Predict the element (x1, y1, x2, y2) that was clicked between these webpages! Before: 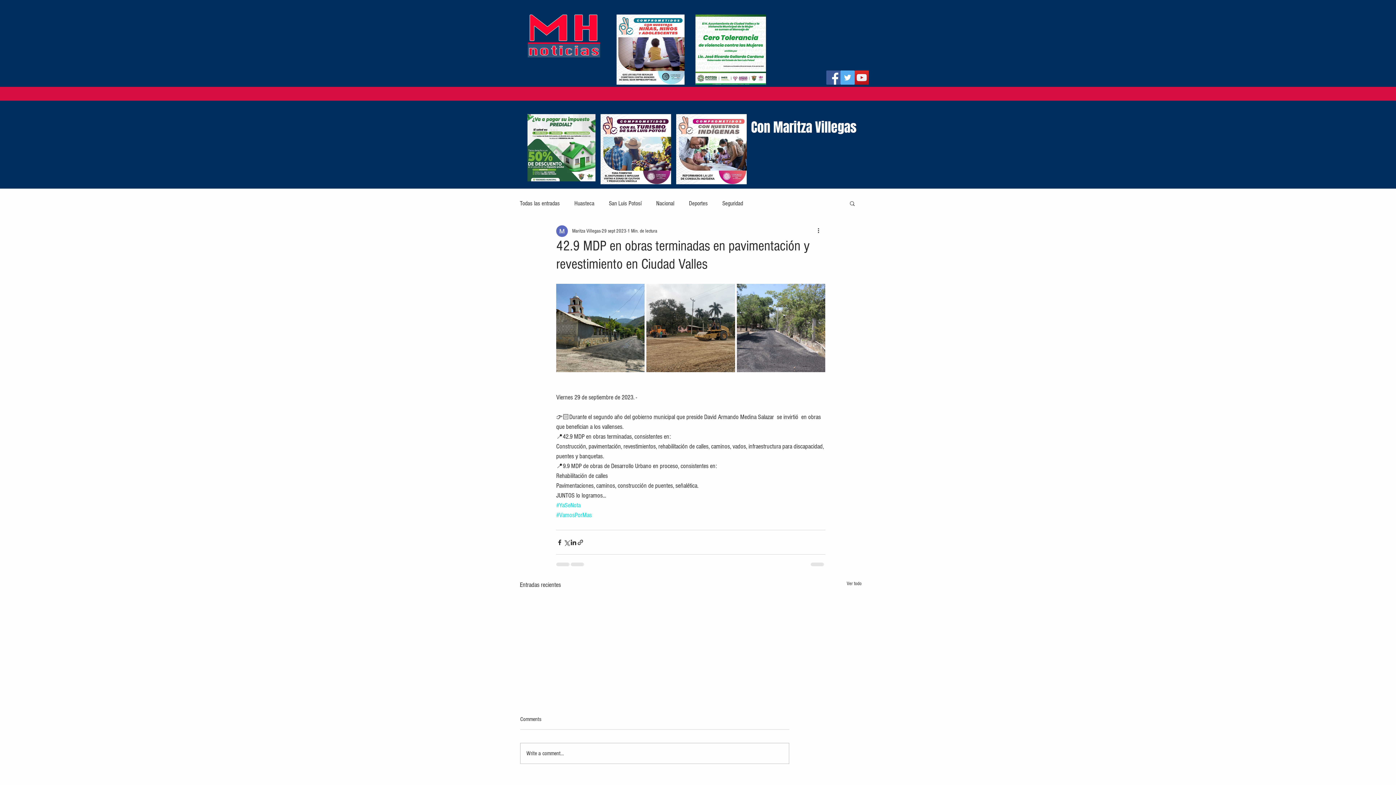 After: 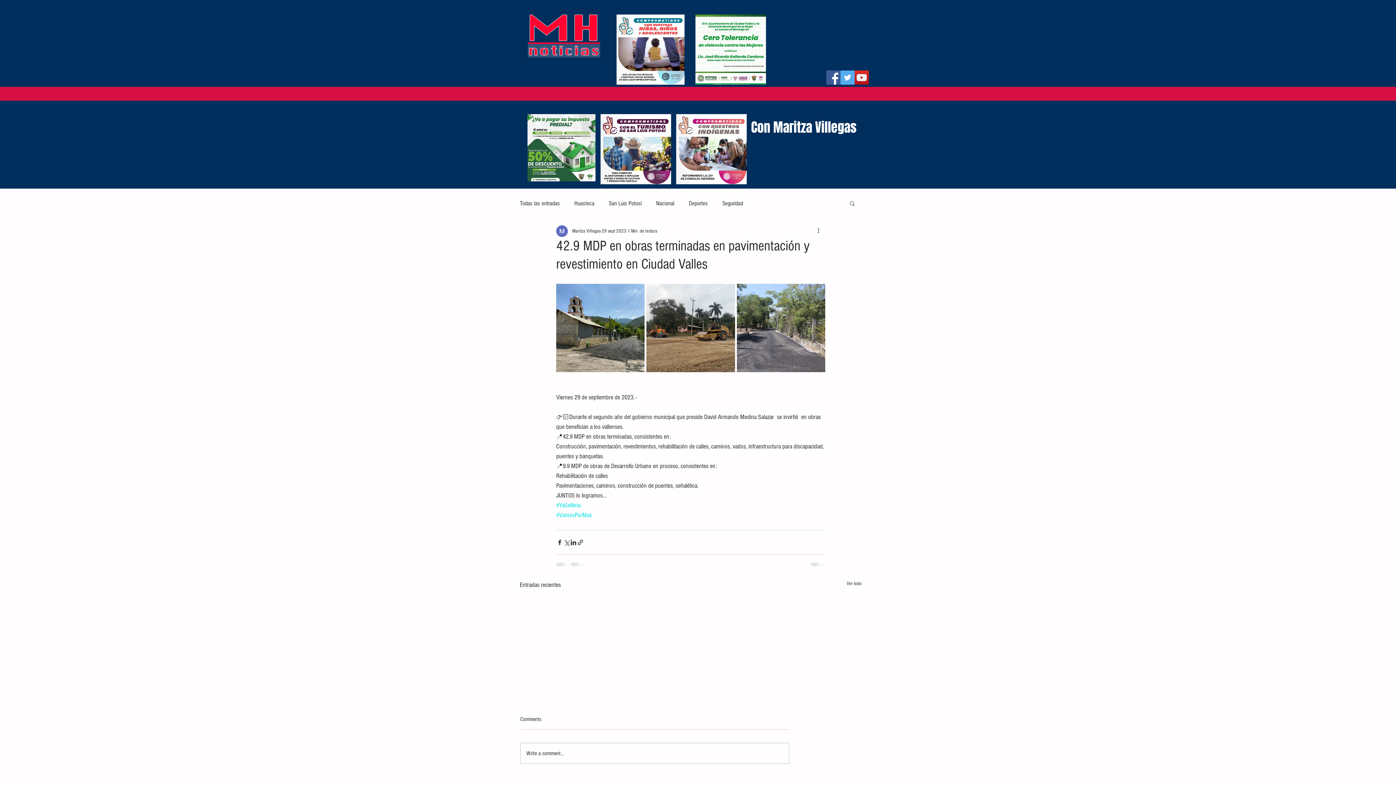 Action: bbox: (840, 70, 854, 84) label: Twitter